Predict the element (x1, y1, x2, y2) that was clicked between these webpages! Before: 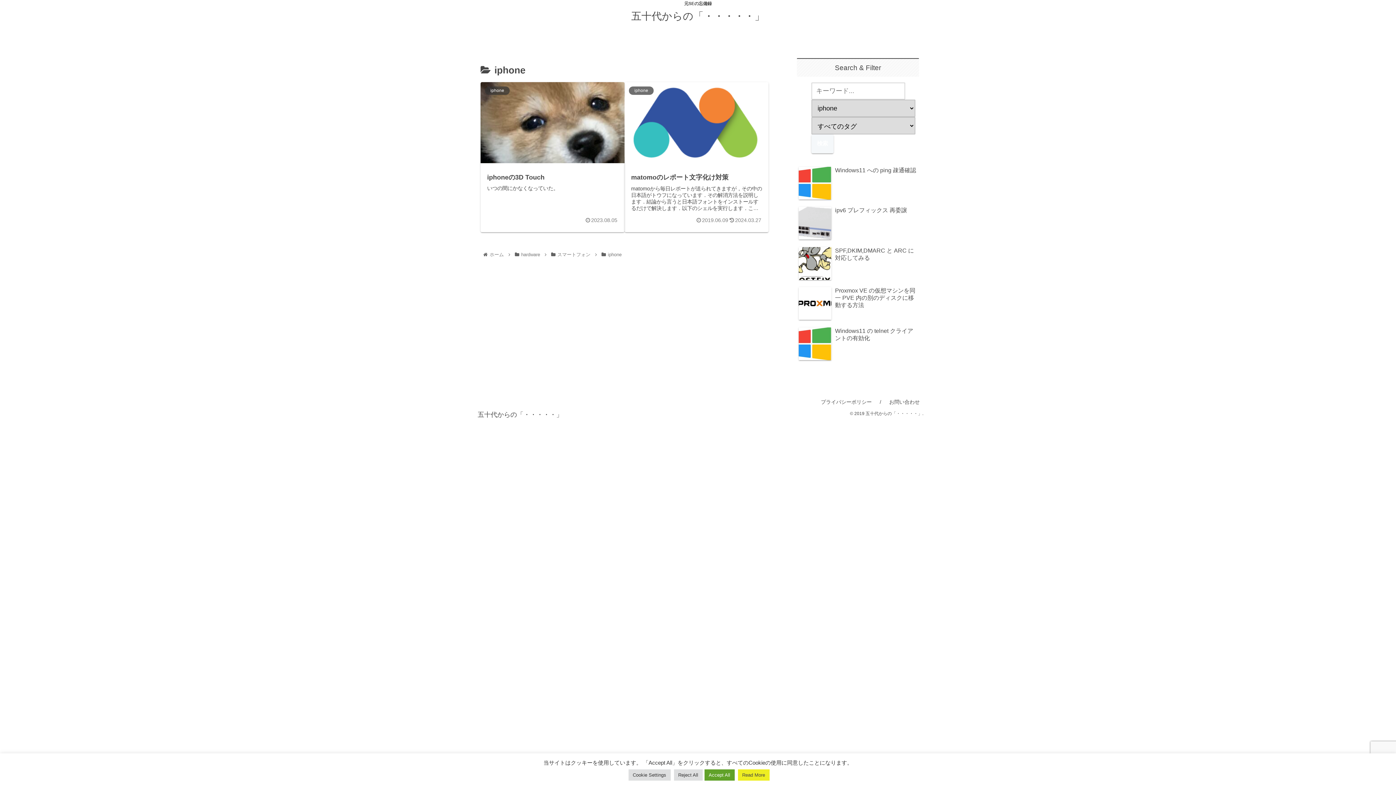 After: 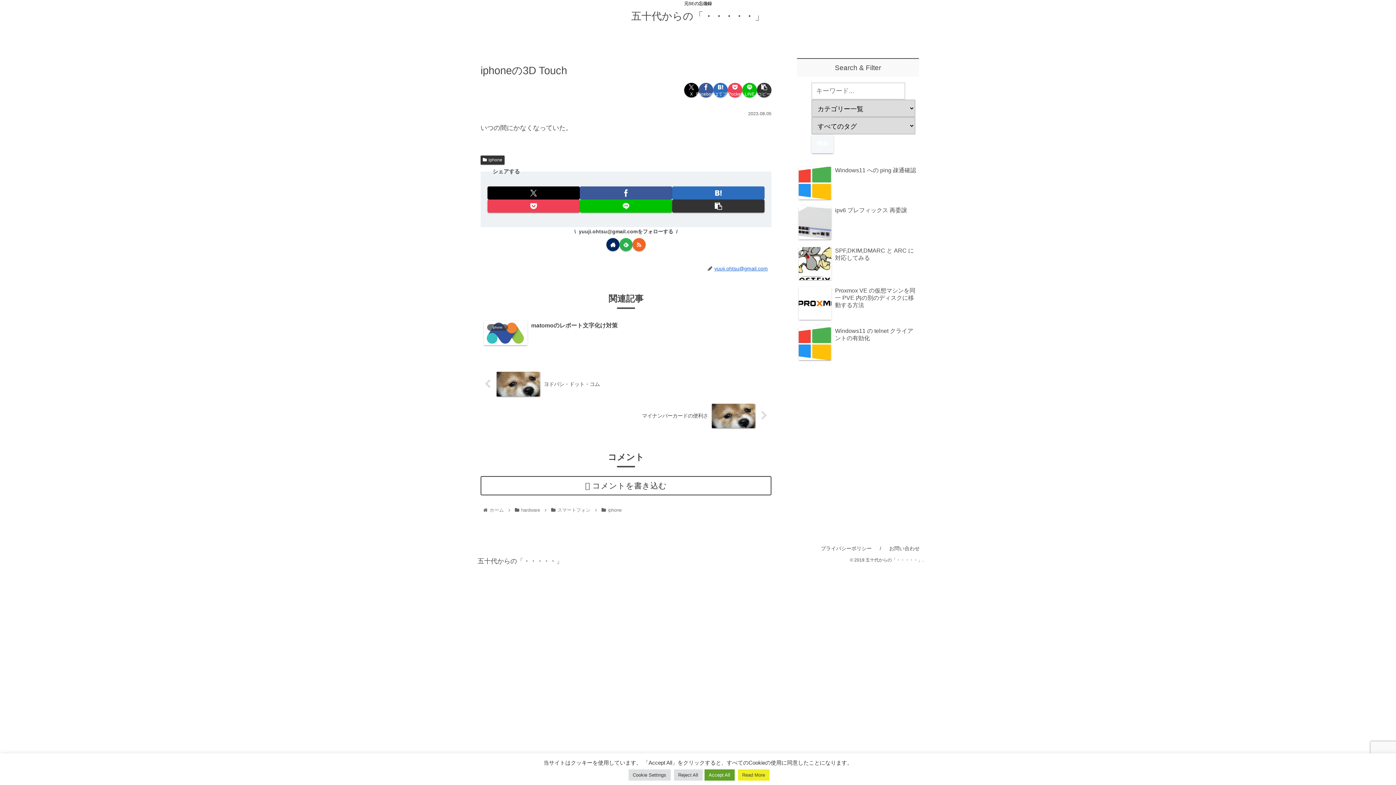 Action: label: iphone
iphoneの3D Touch
いつの間にかなくなっていた。
2023.08.05 bbox: (480, 82, 624, 232)